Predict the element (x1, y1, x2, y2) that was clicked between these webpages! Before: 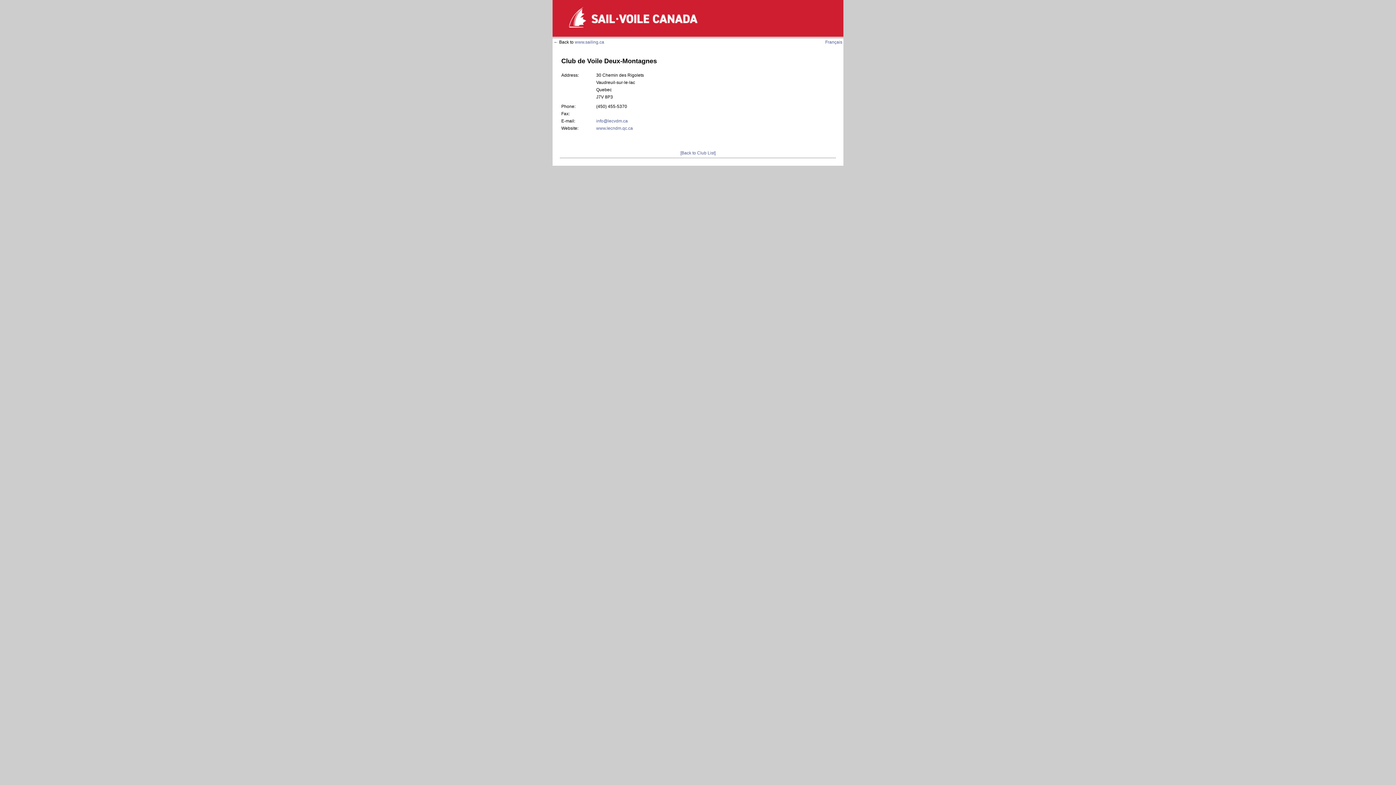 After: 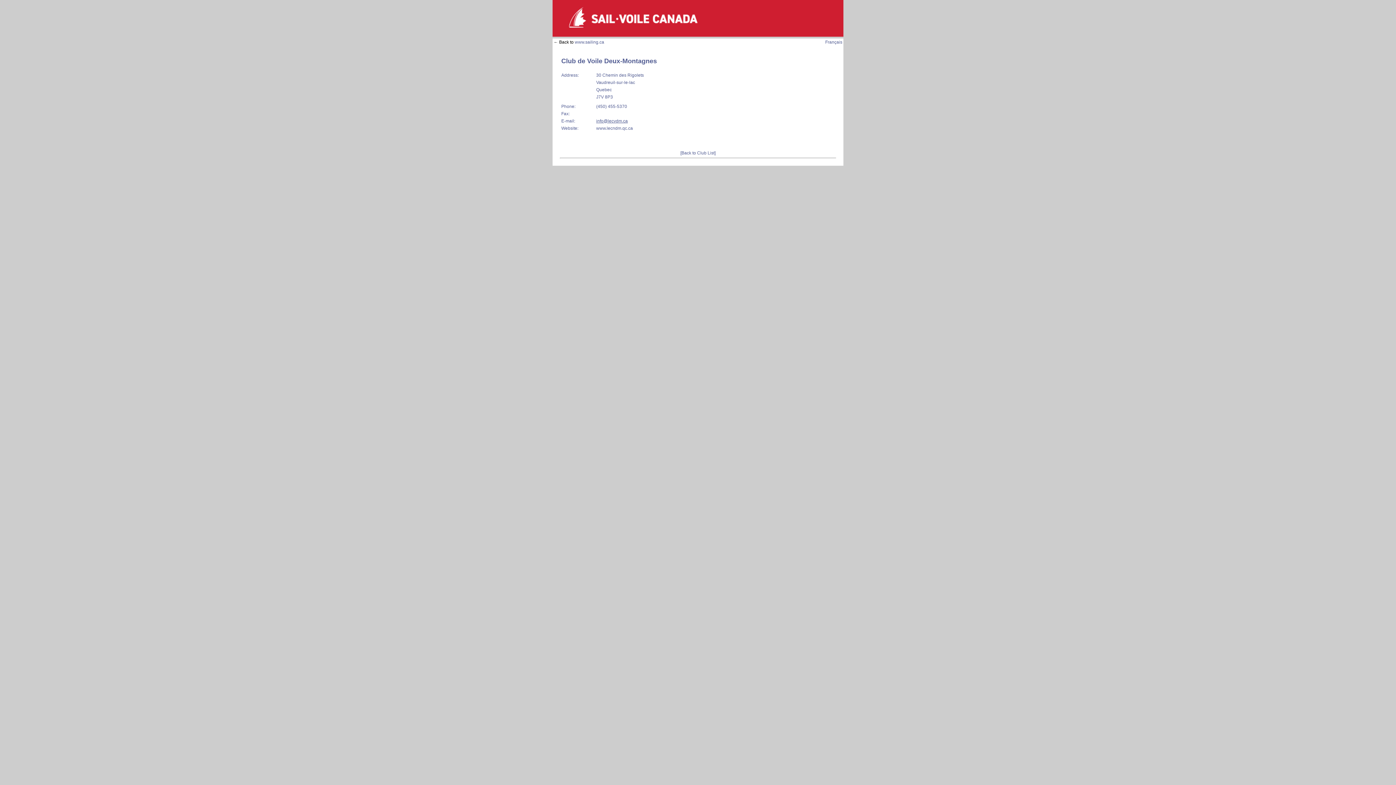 Action: bbox: (596, 118, 628, 123) label: info@lecvdm.ca